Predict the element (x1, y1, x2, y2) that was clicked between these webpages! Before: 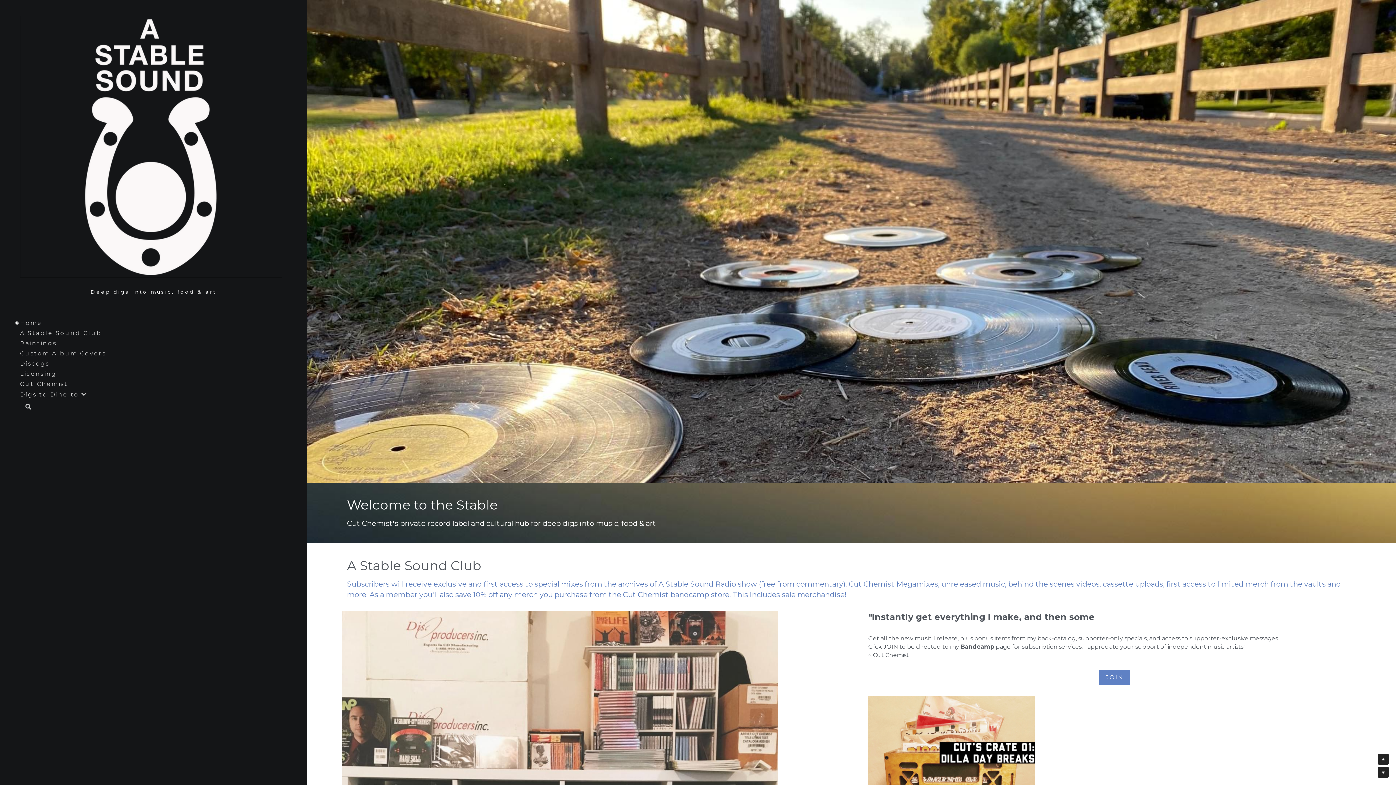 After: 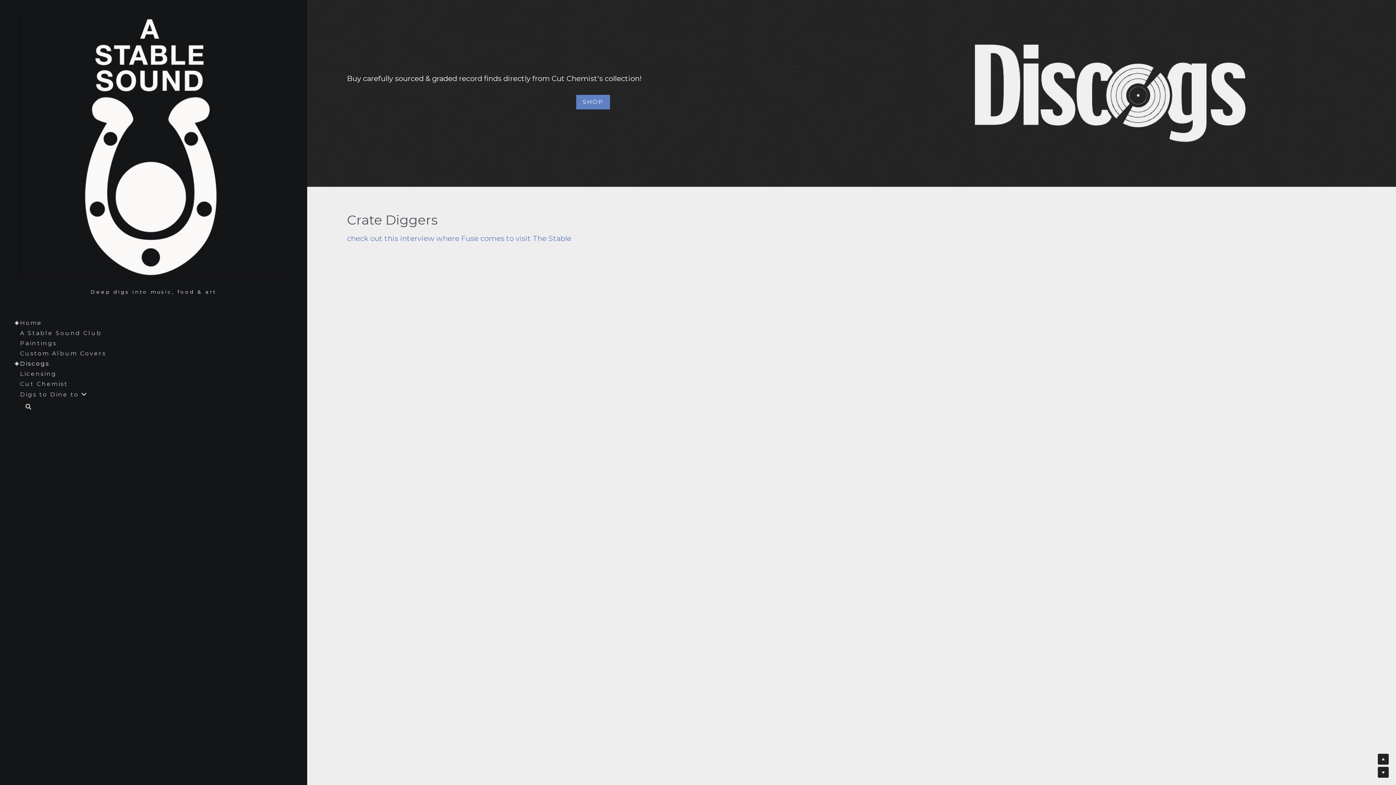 Action: label: Discogs bbox: (10, 358, 56, 369)